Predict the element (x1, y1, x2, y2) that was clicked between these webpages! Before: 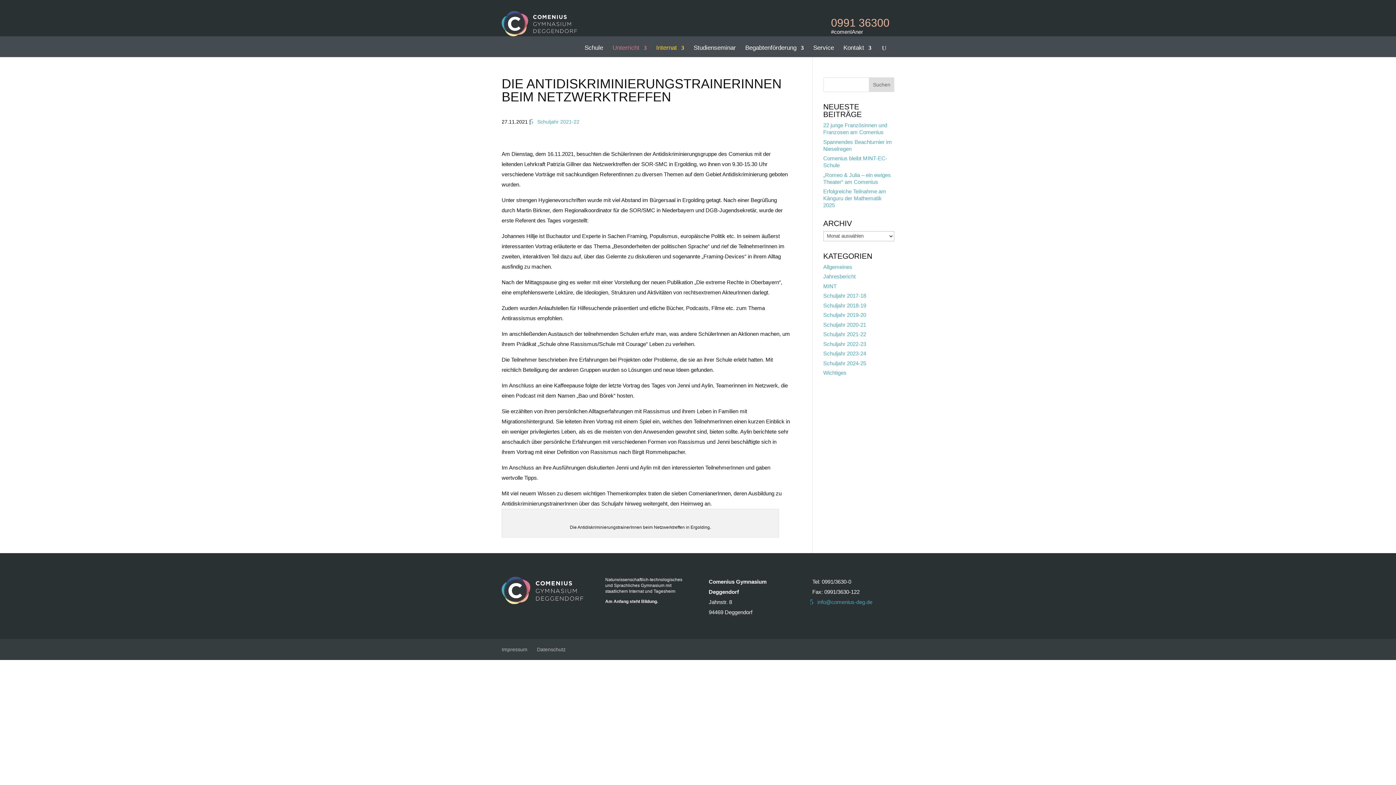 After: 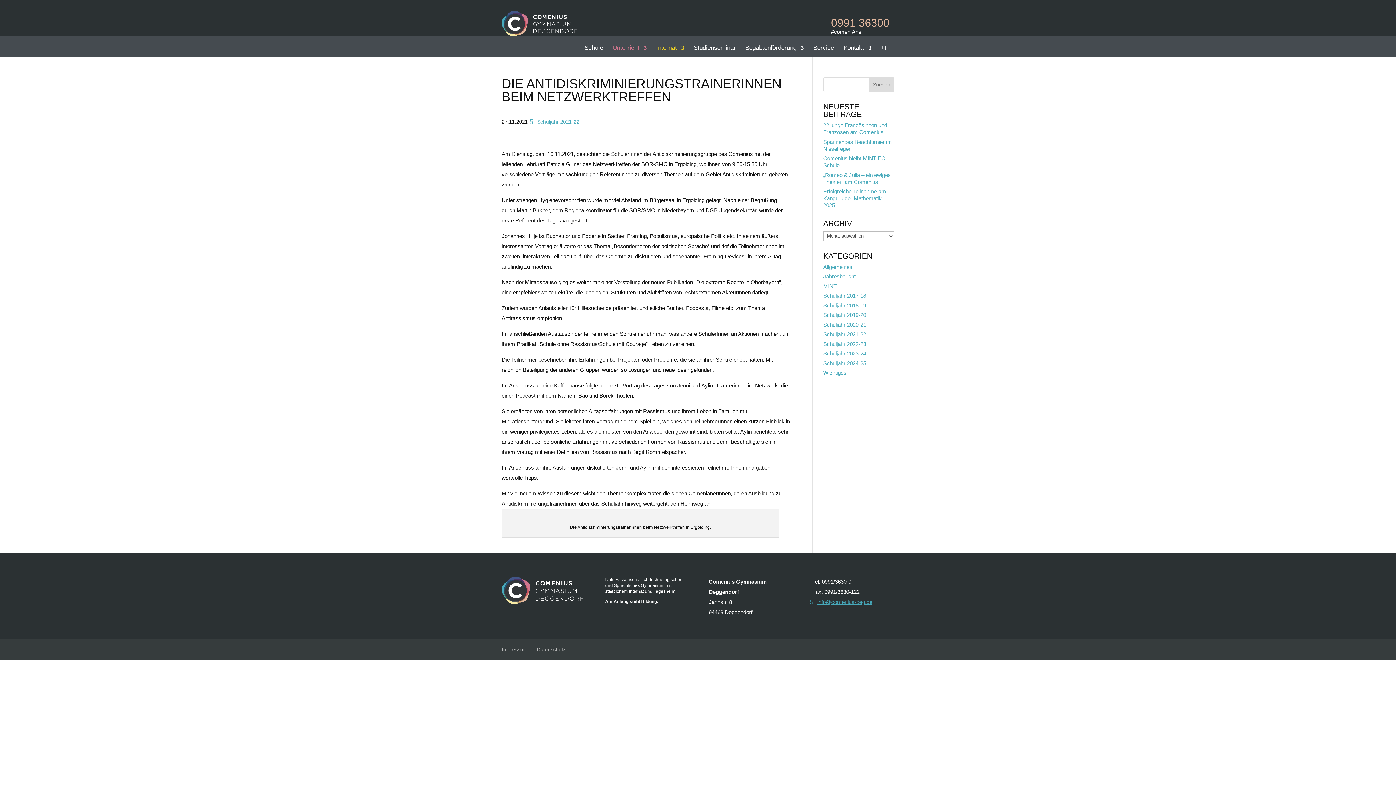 Action: label: info@comenius-deg.de bbox: (812, 597, 872, 607)